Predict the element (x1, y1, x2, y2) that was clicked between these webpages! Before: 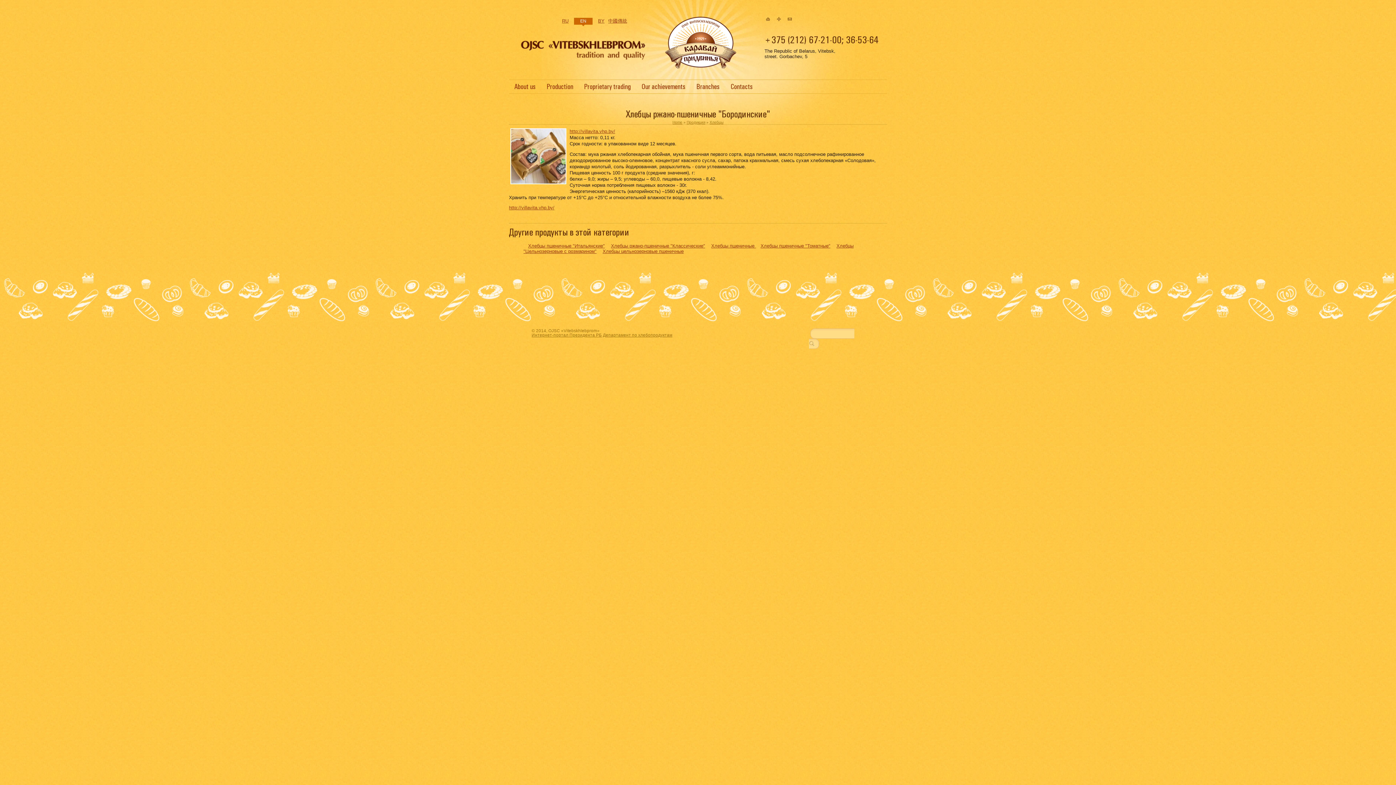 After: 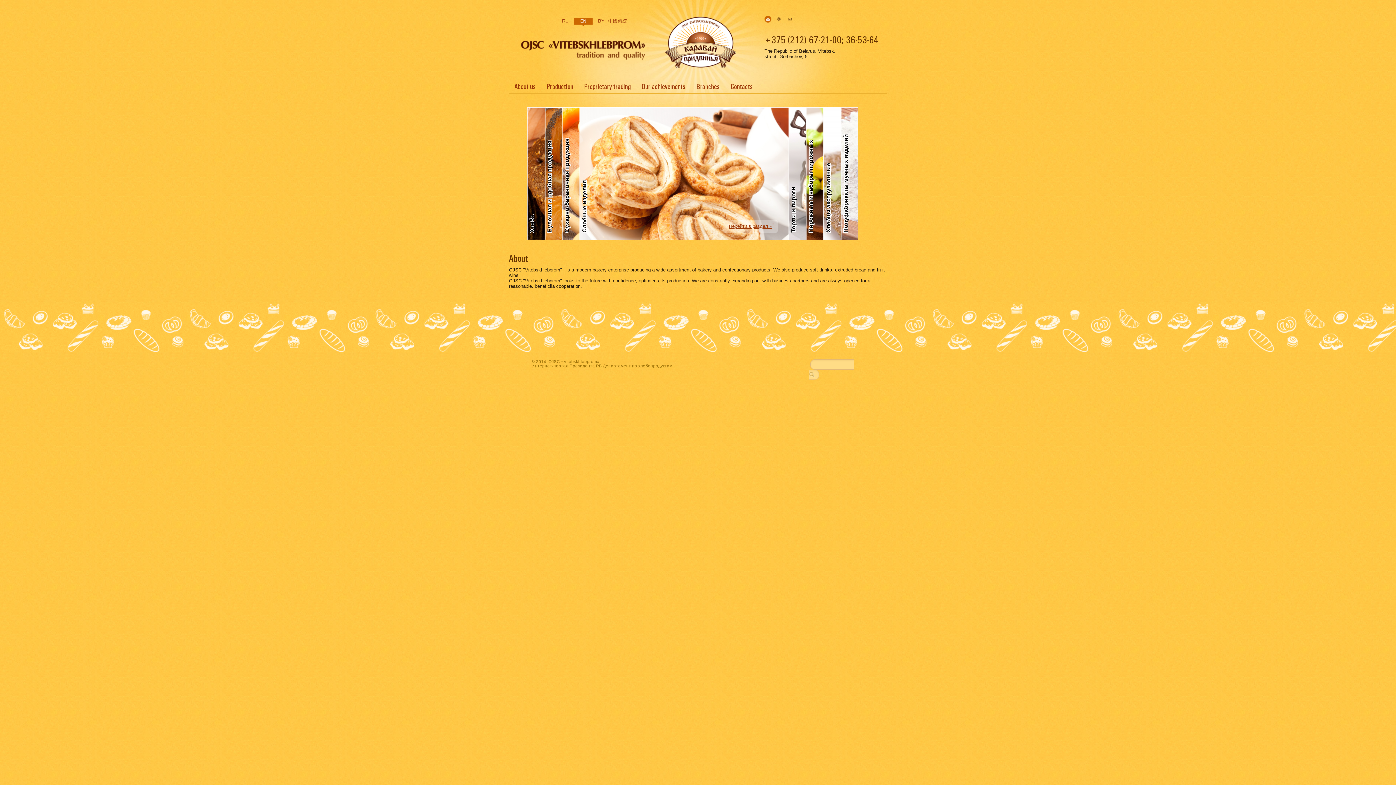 Action: label: Home bbox: (764, 15, 771, 22)